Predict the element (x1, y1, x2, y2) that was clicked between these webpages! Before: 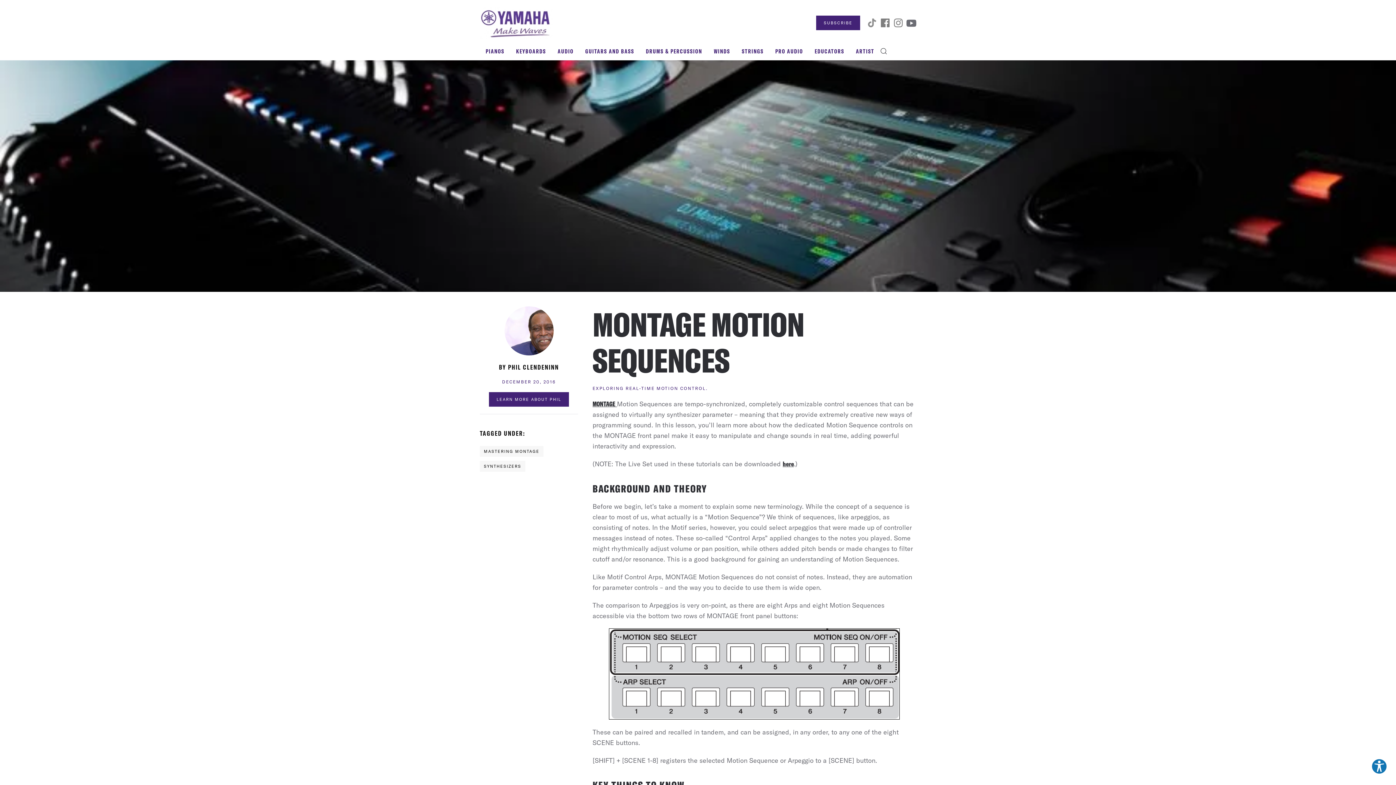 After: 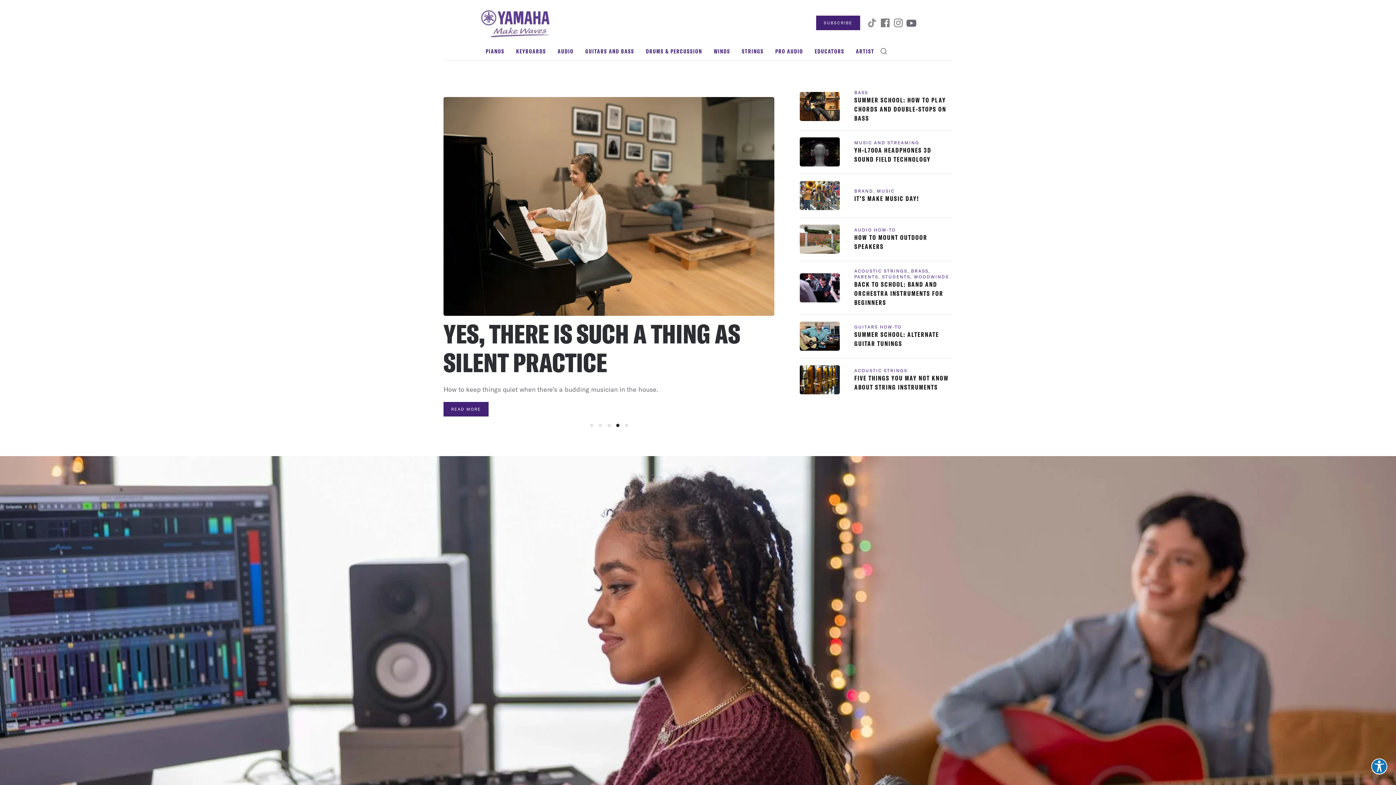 Action: label: Back to home bbox: (480, 7, 552, 38)